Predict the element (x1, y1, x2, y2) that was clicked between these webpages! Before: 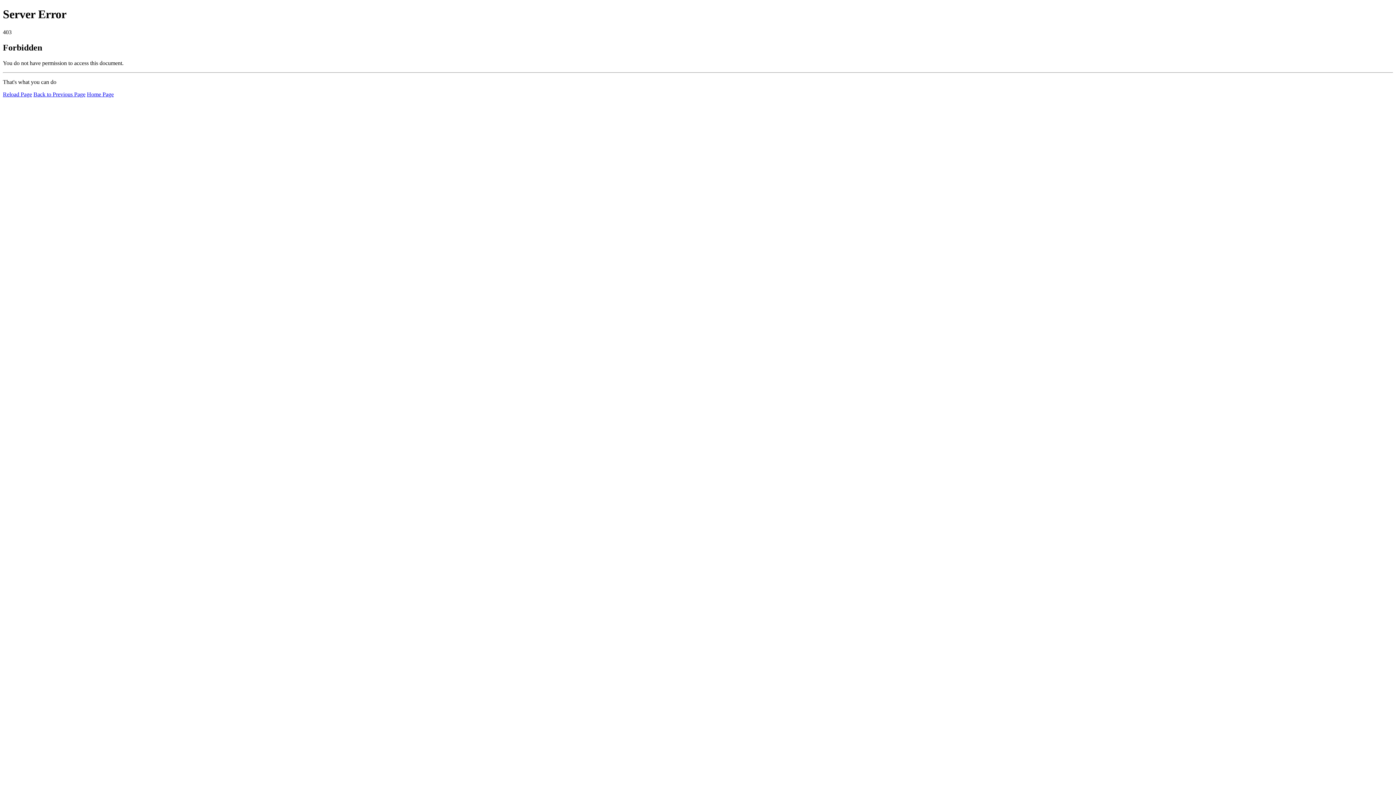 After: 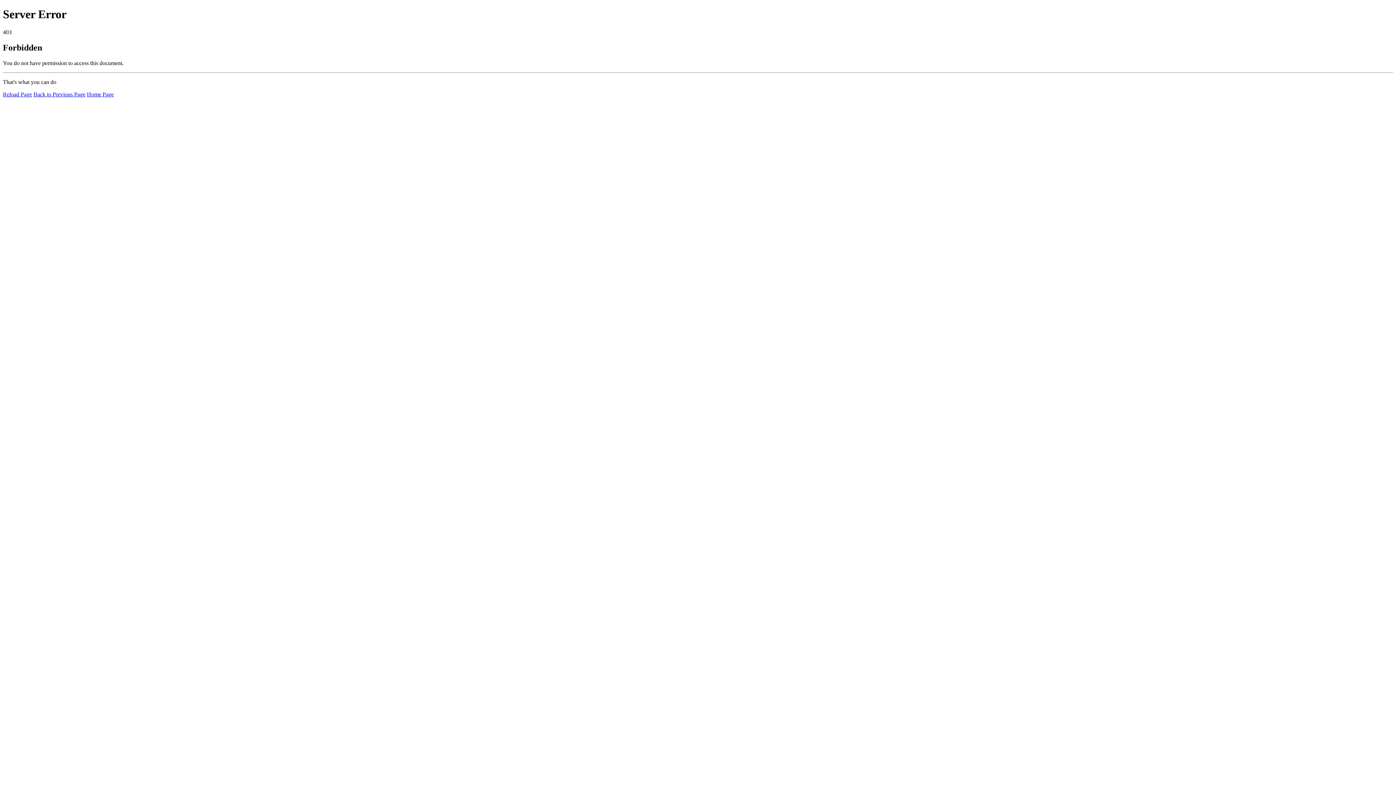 Action: label: Reload Page bbox: (2, 91, 32, 97)